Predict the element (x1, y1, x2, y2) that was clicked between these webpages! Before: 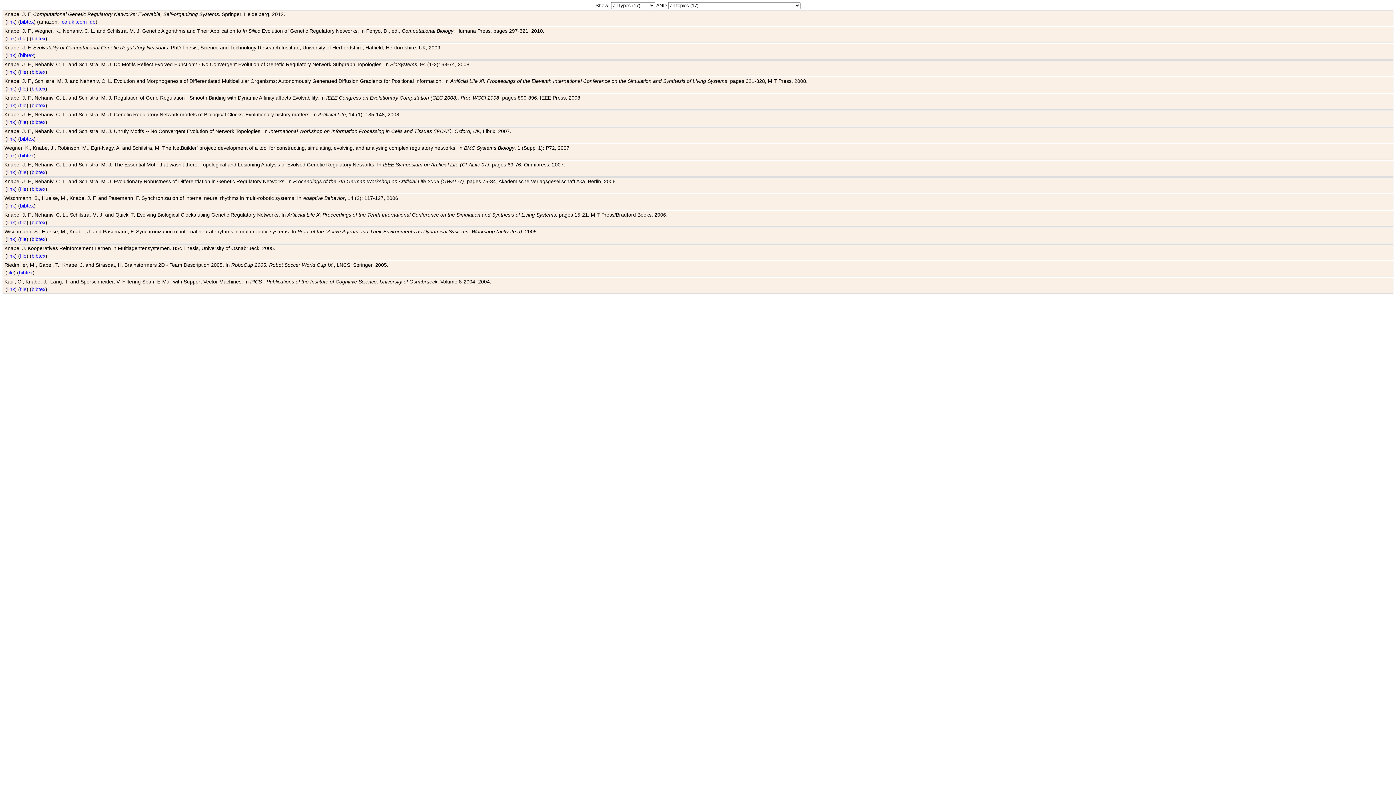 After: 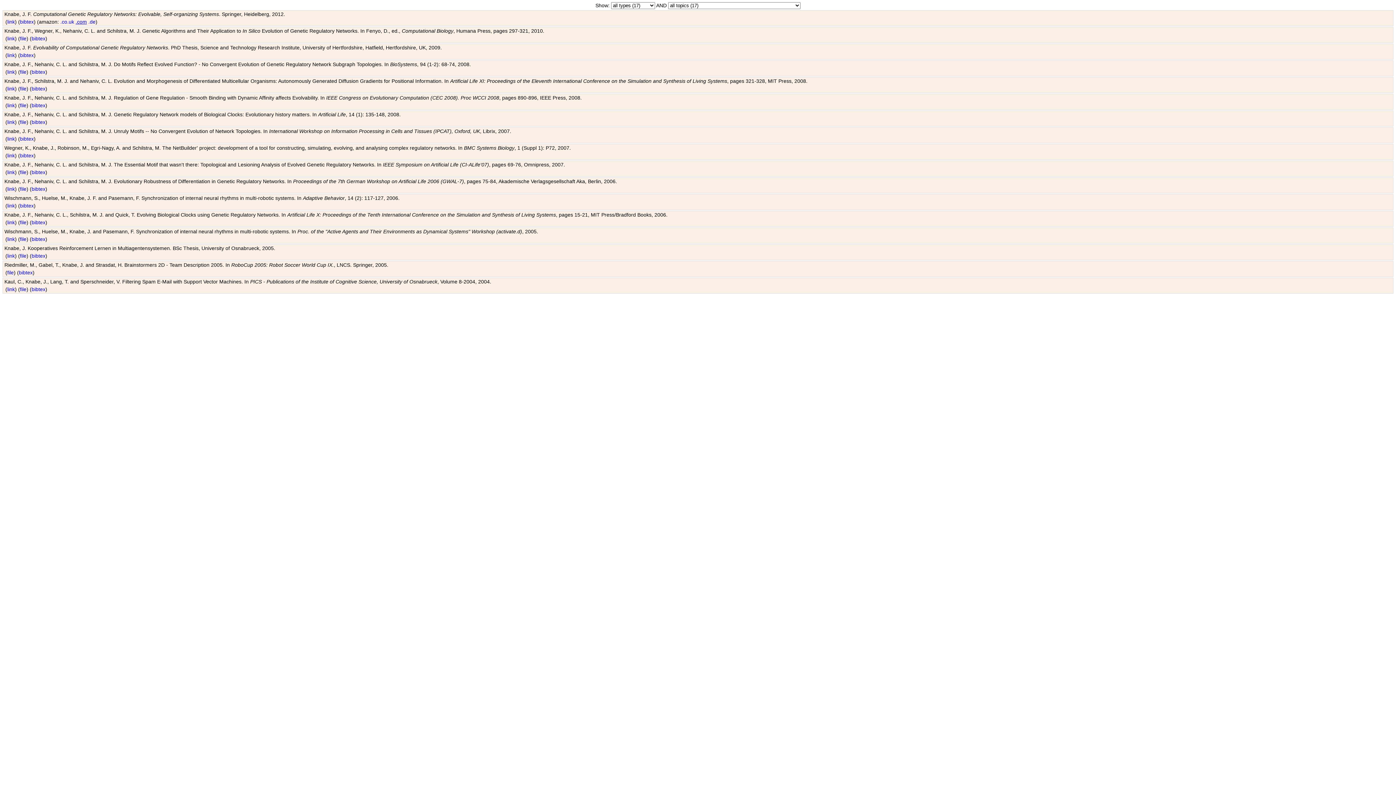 Action: bbox: (75, 18, 86, 24) label: .com